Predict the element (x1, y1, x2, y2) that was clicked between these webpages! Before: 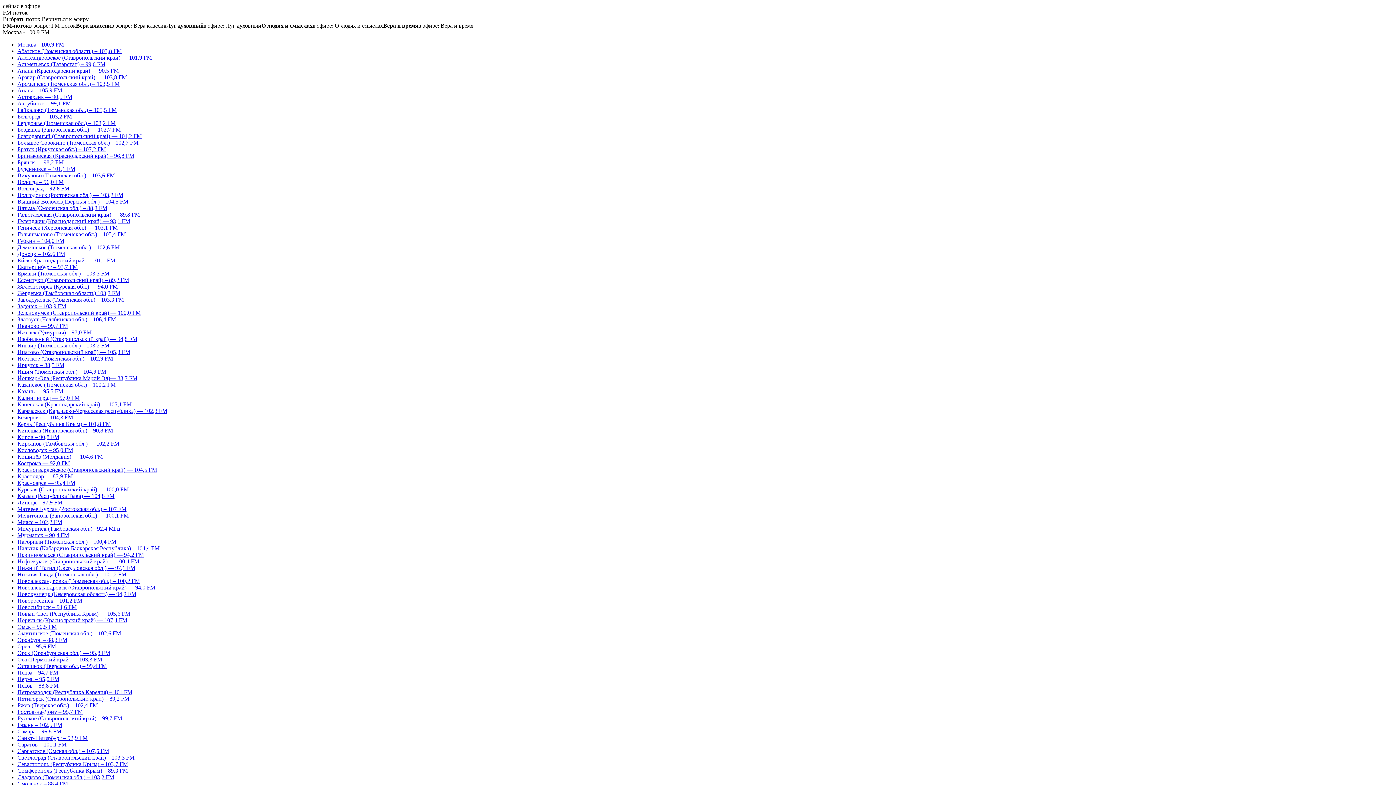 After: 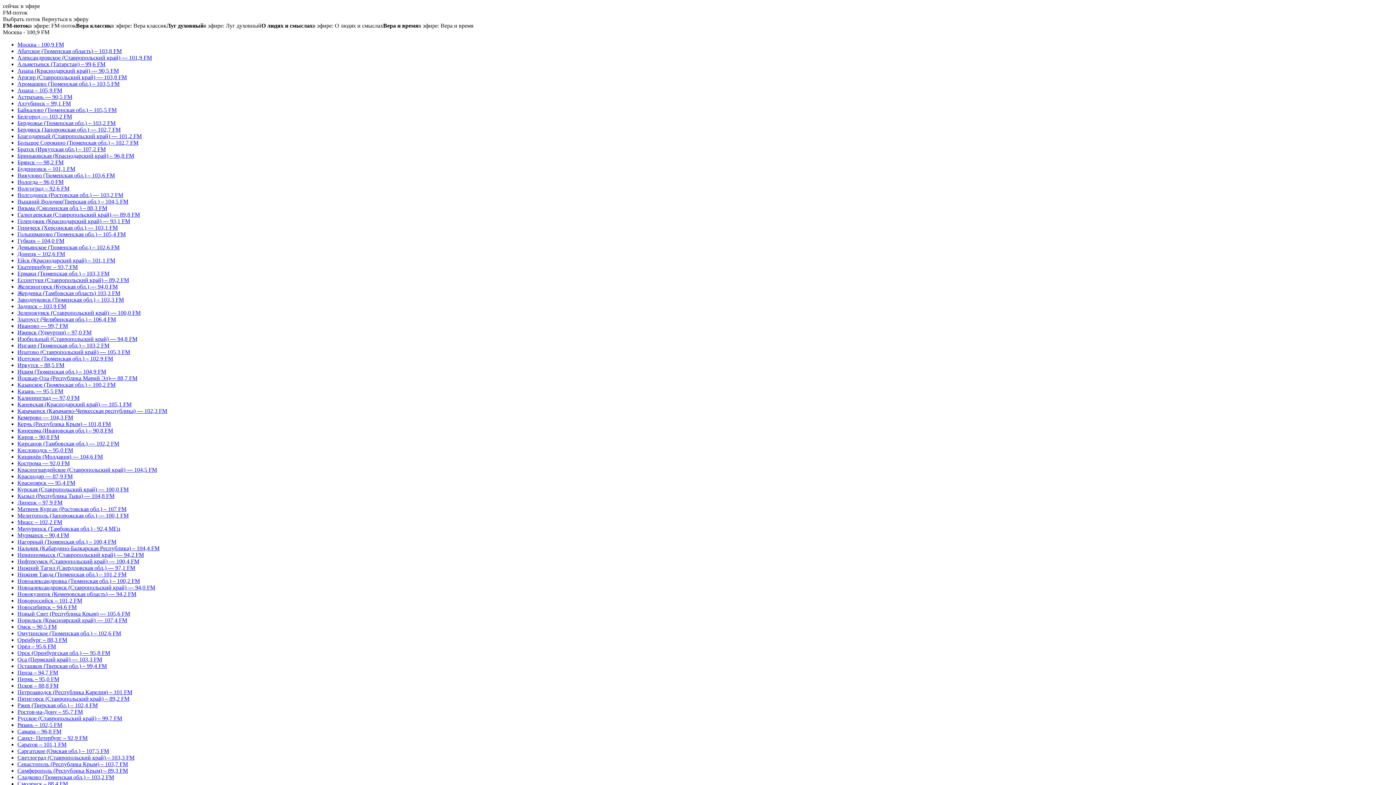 Action: bbox: (17, 257, 115, 263) label: Ейск (Краснодарский край) – 101,1 FM